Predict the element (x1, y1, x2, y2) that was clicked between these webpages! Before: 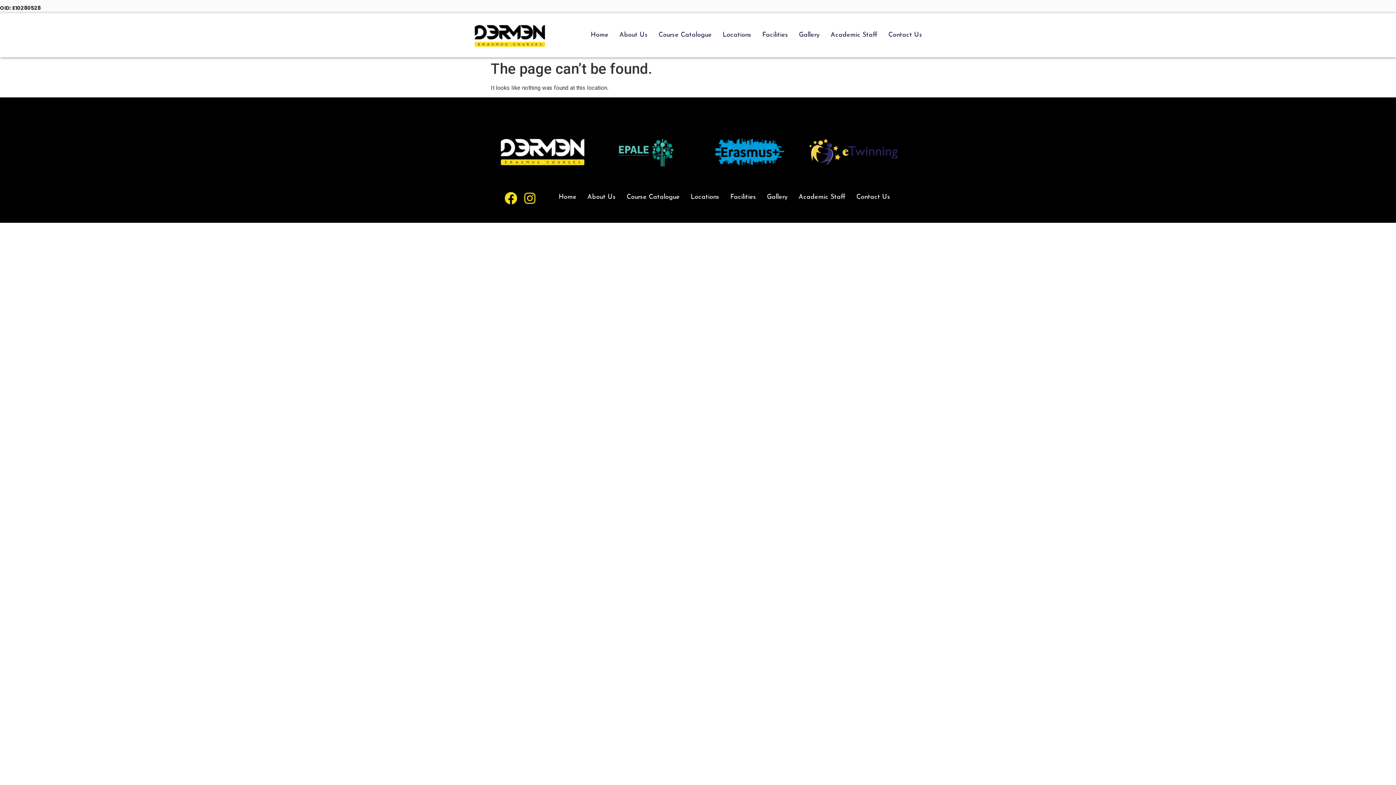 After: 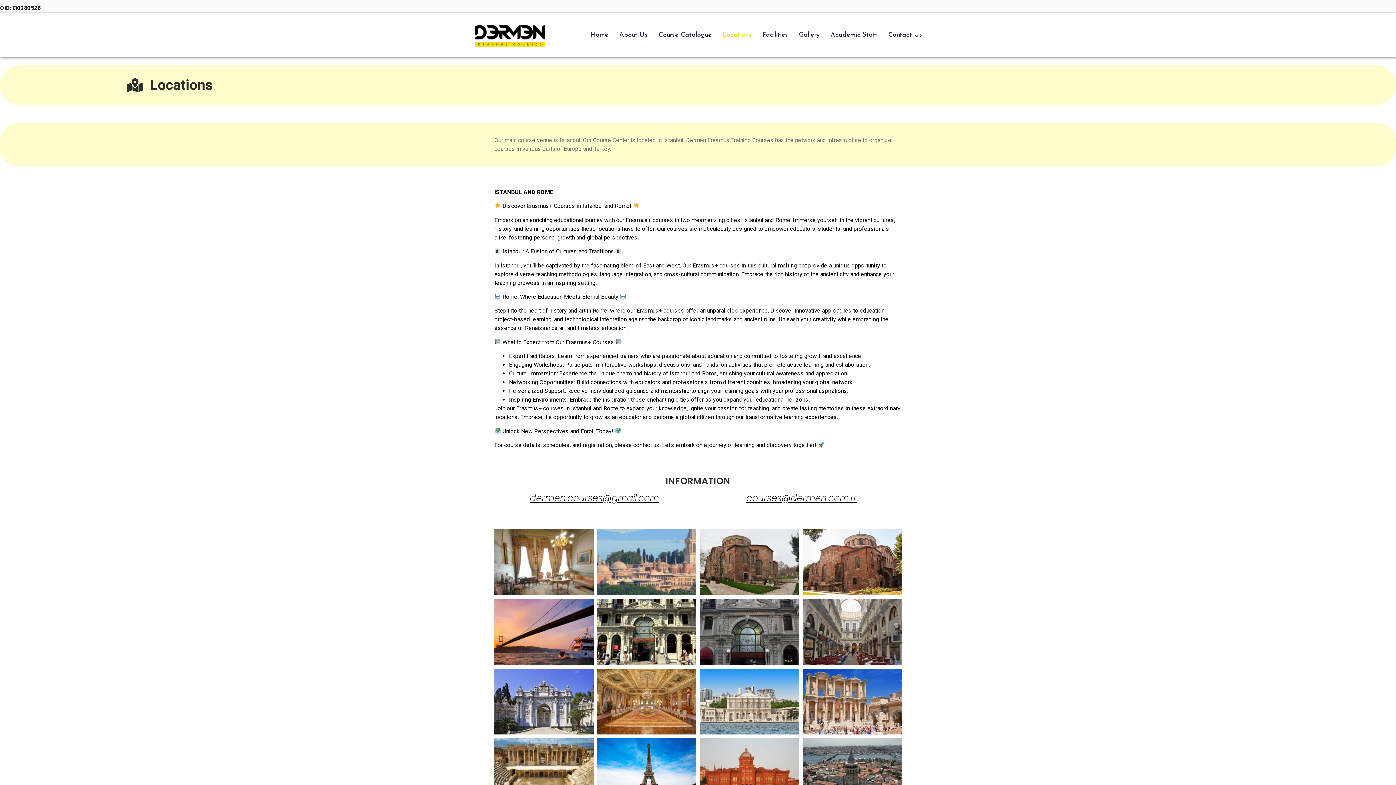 Action: label: Locations bbox: (717, 20, 756, 49)